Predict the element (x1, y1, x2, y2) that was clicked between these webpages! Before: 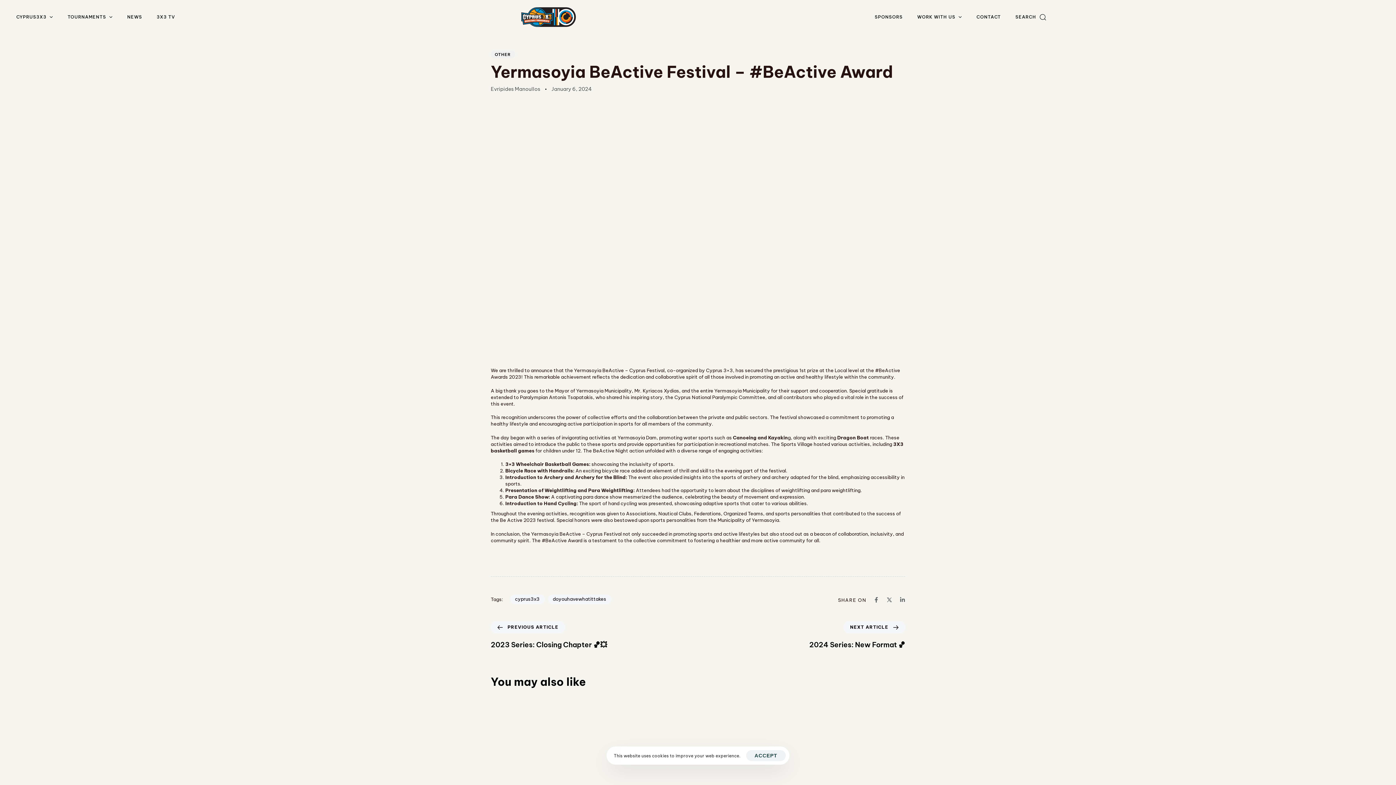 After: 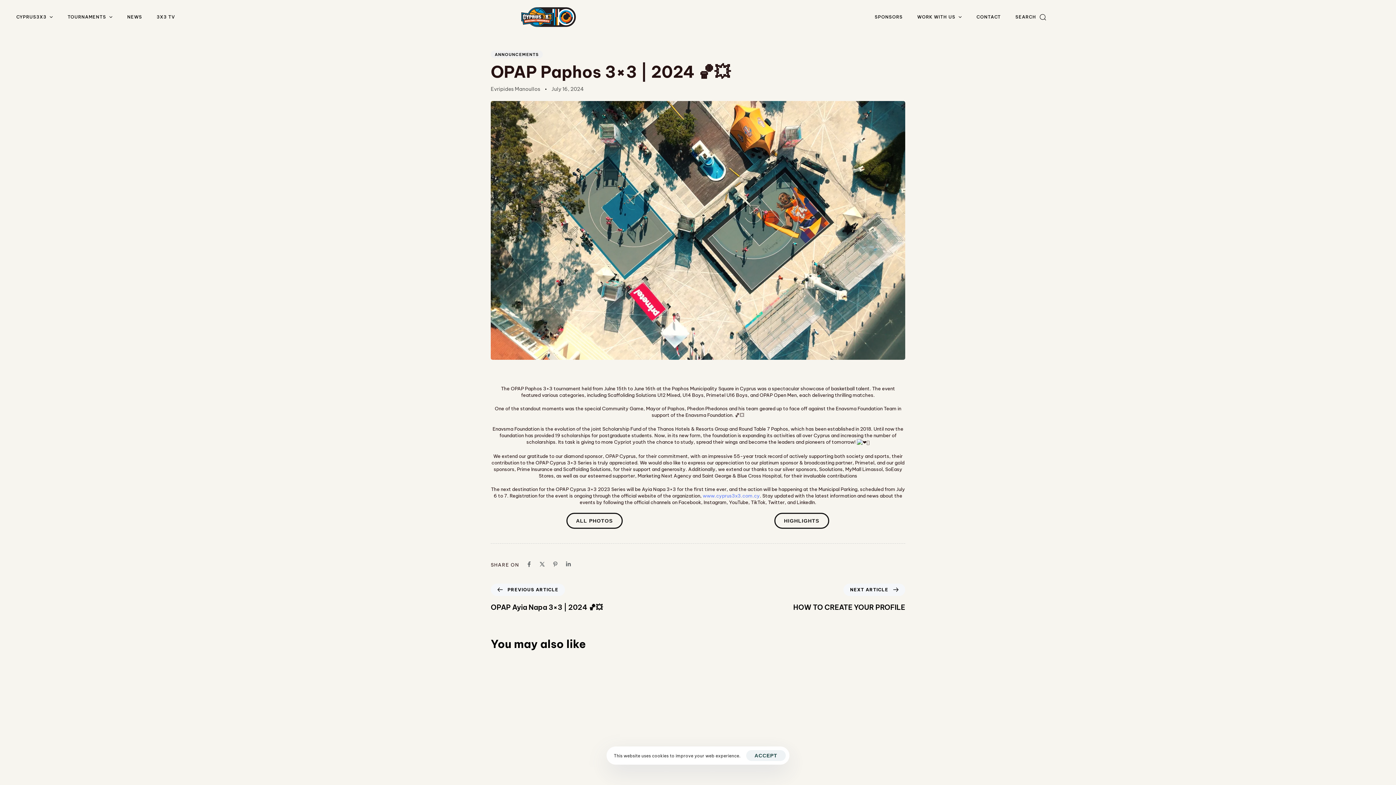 Action: bbox: (490, 705, 692, 856)